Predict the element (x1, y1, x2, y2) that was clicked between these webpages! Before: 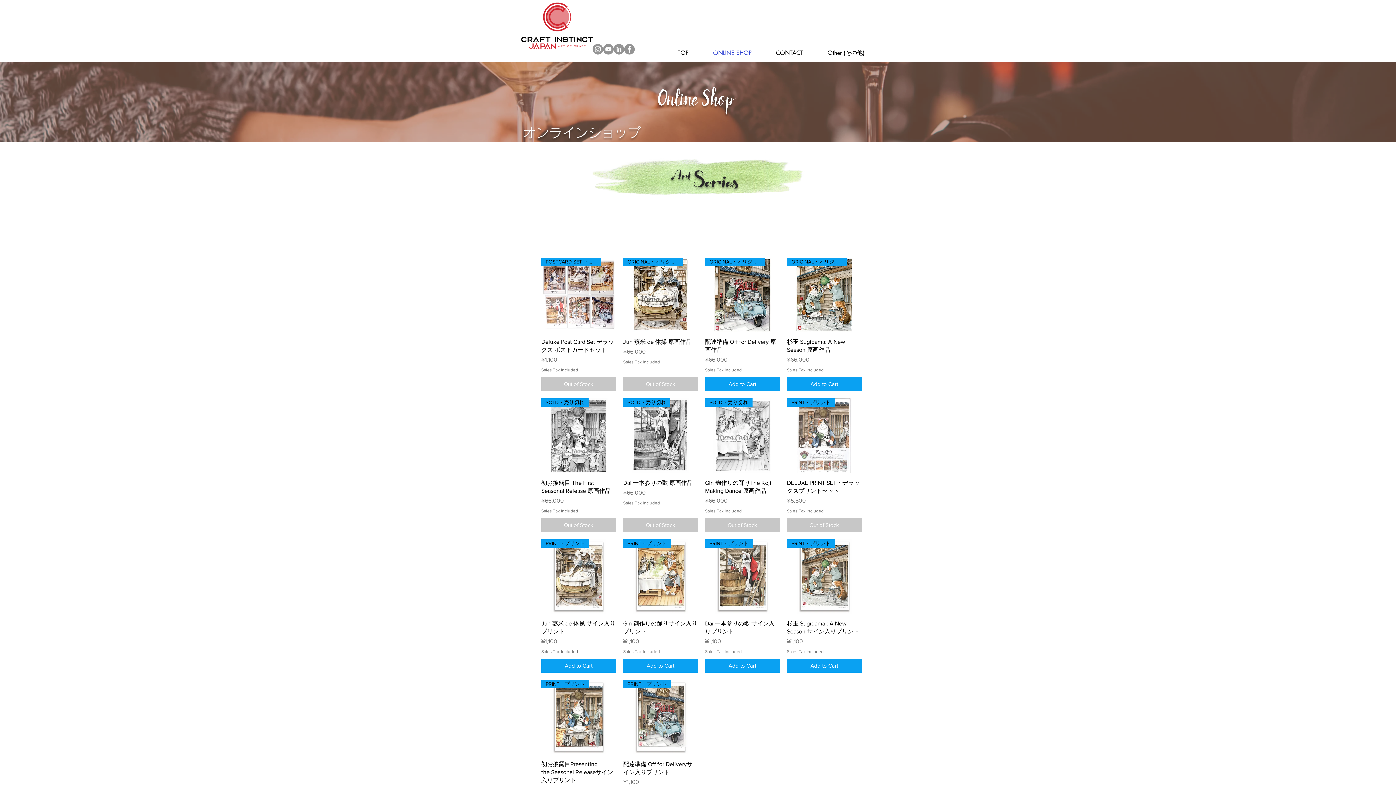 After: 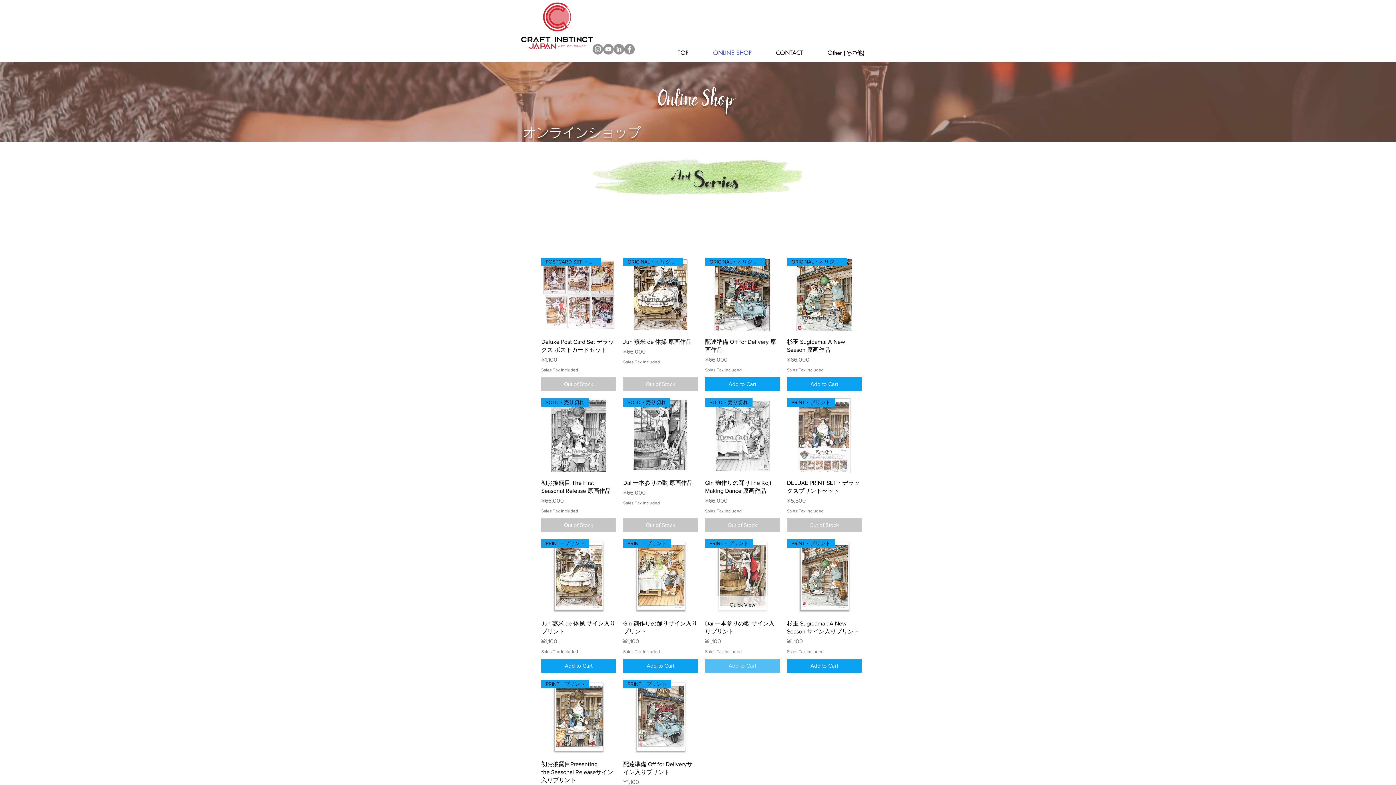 Action: label: Add to Cart bbox: (705, 659, 779, 673)